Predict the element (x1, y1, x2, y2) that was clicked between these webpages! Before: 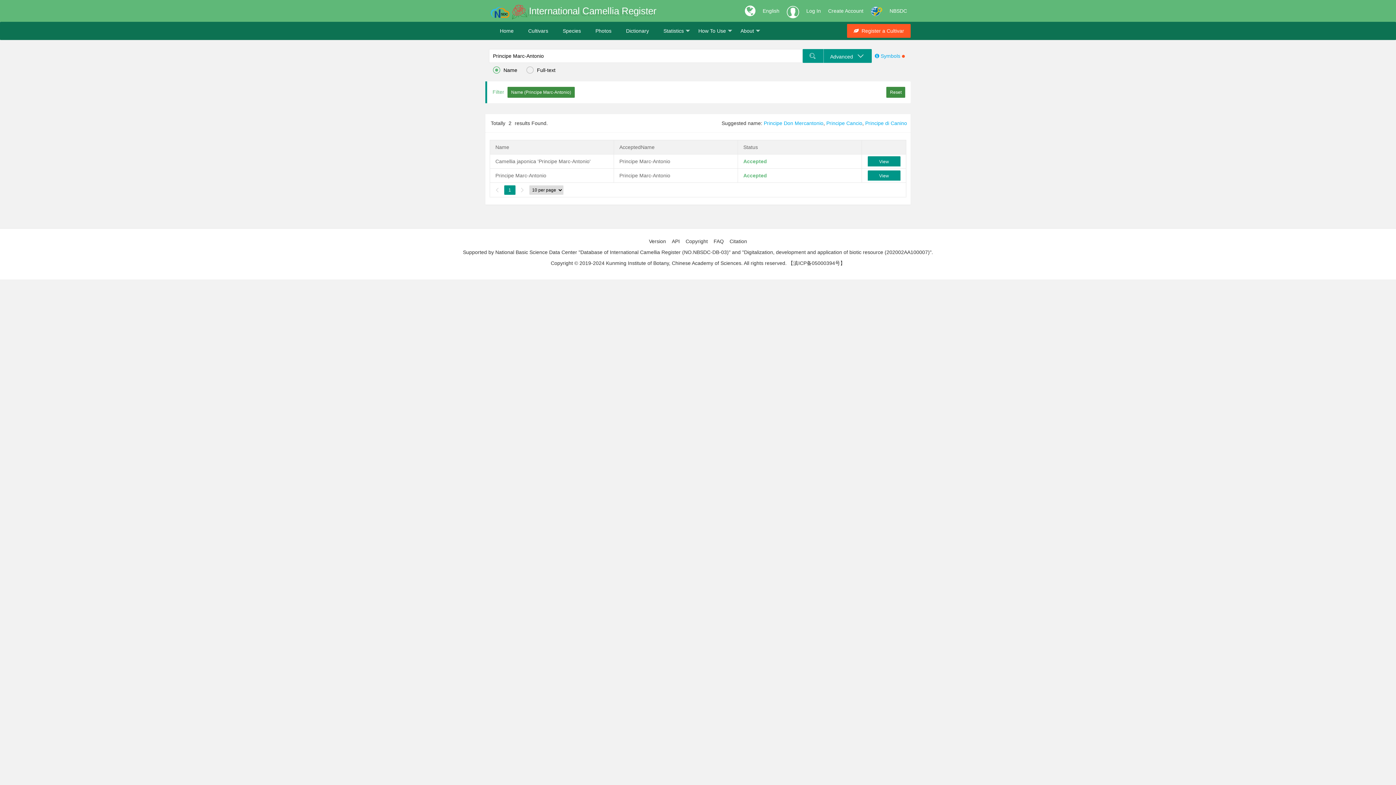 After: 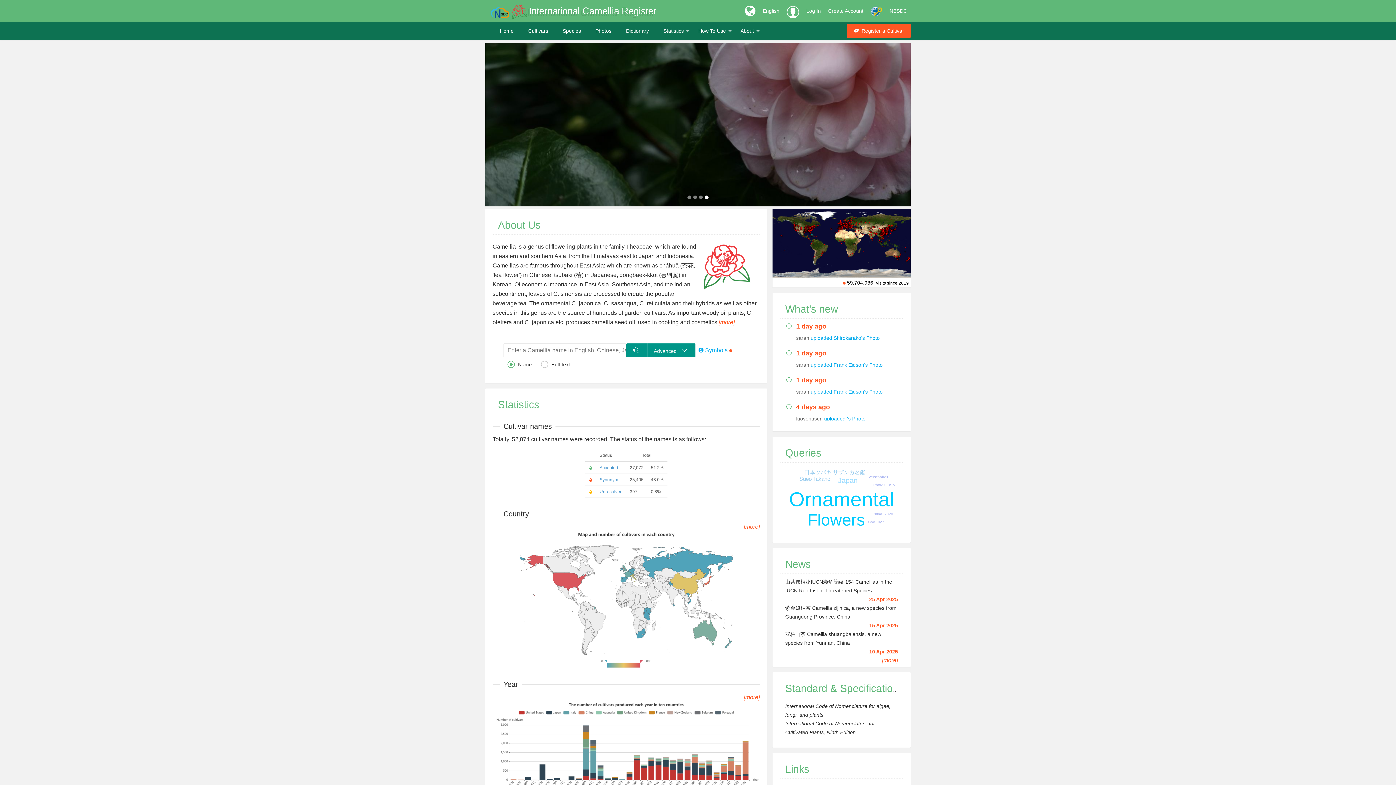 Action: label:   bbox: (490, 4, 528, 20)